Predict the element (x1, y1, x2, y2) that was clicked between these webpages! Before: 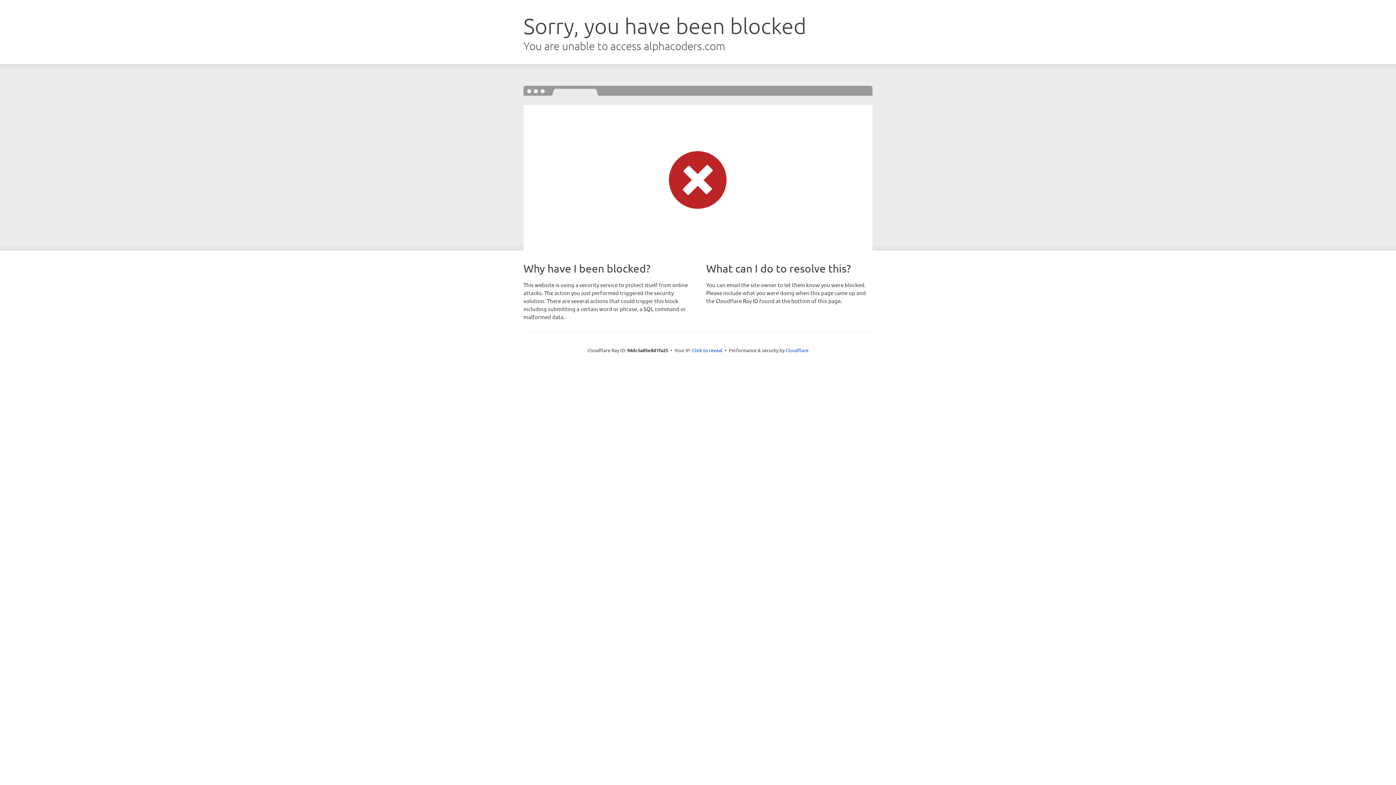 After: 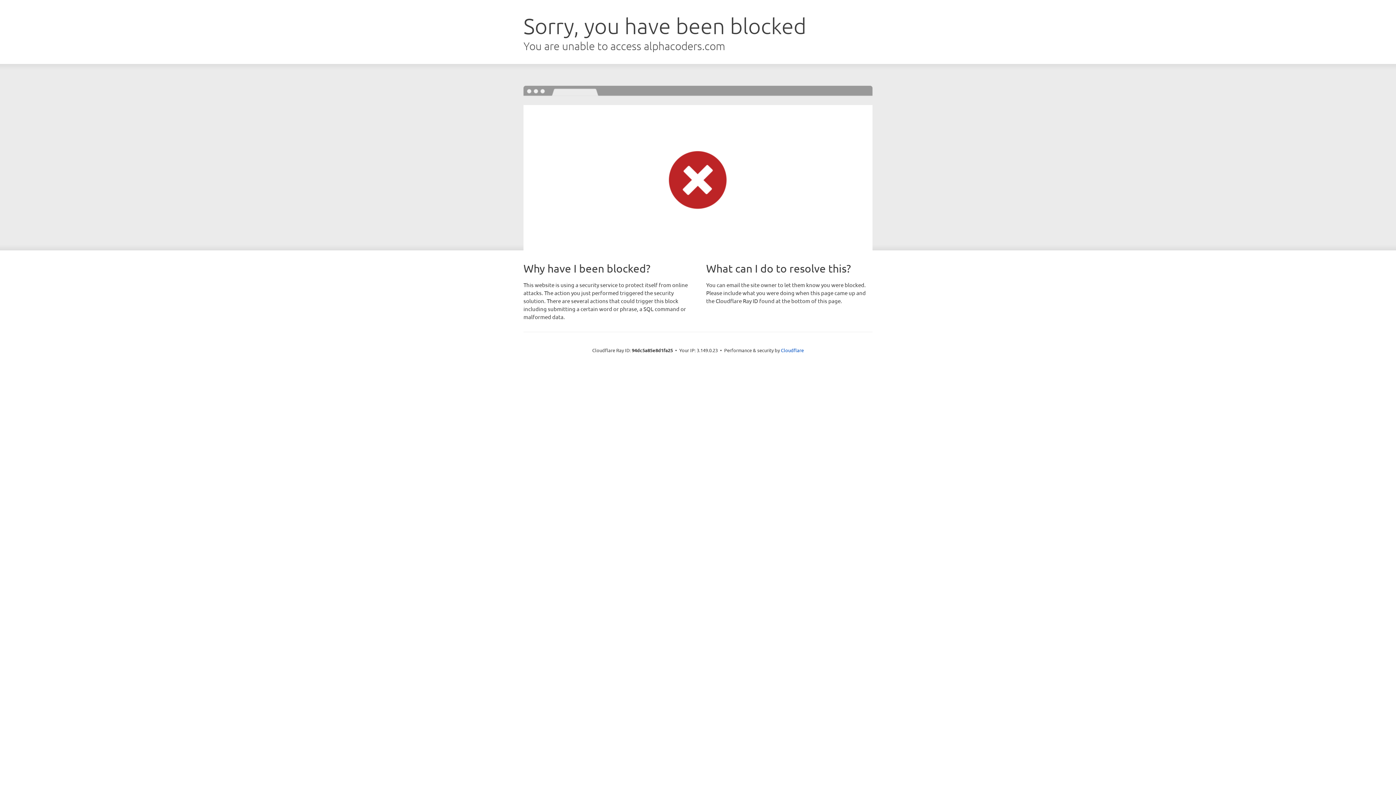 Action: label: Click to reveal bbox: (692, 346, 722, 353)